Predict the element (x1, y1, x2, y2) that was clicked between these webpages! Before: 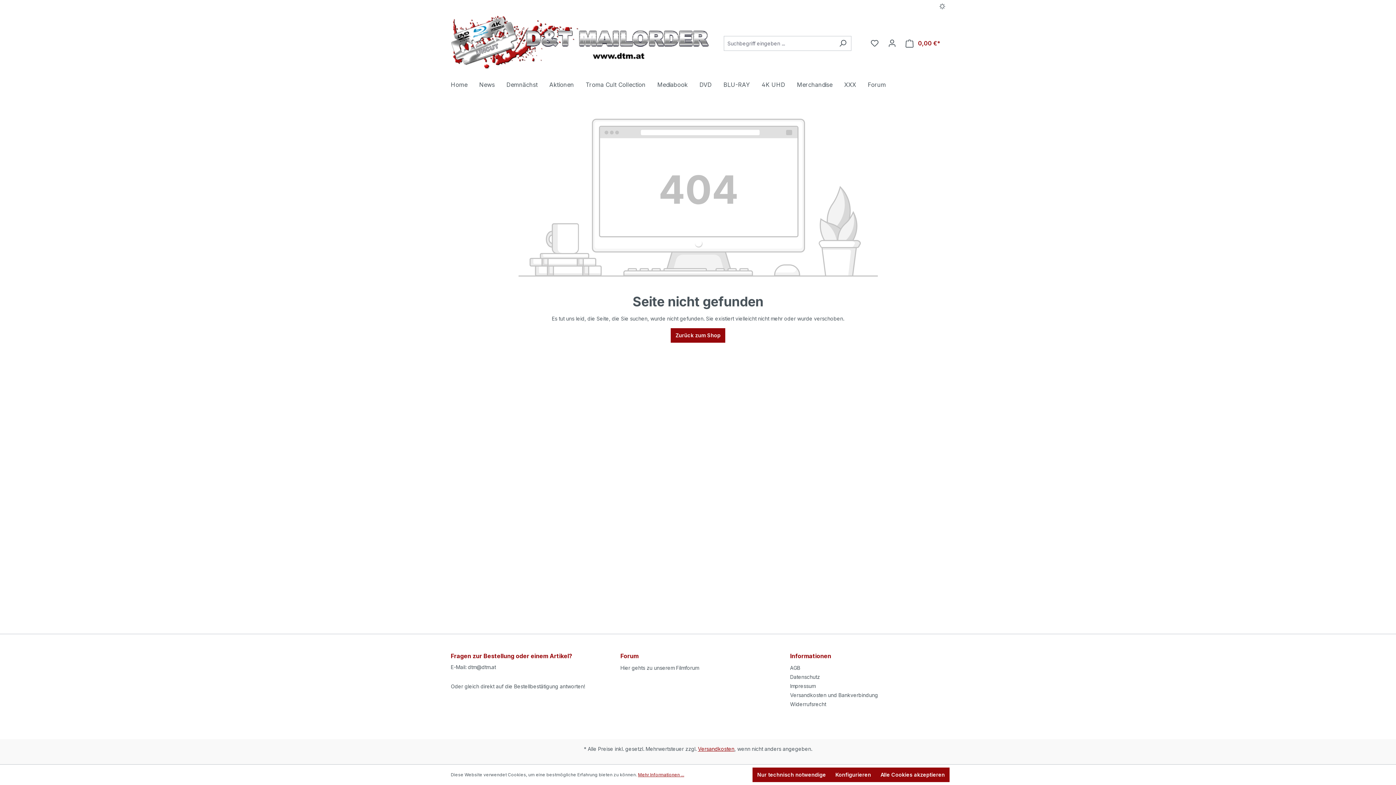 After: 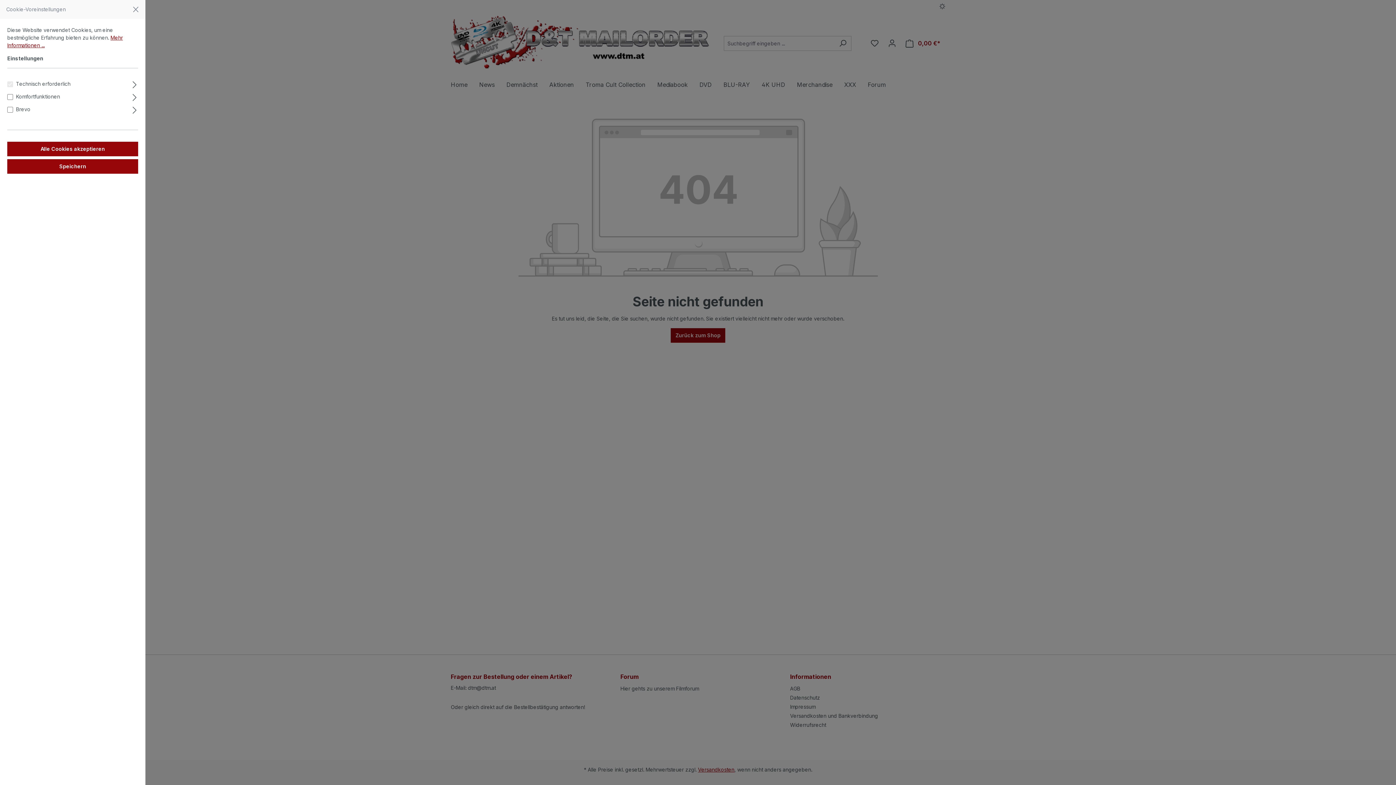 Action: bbox: (830, 768, 876, 782) label: Konfigurieren